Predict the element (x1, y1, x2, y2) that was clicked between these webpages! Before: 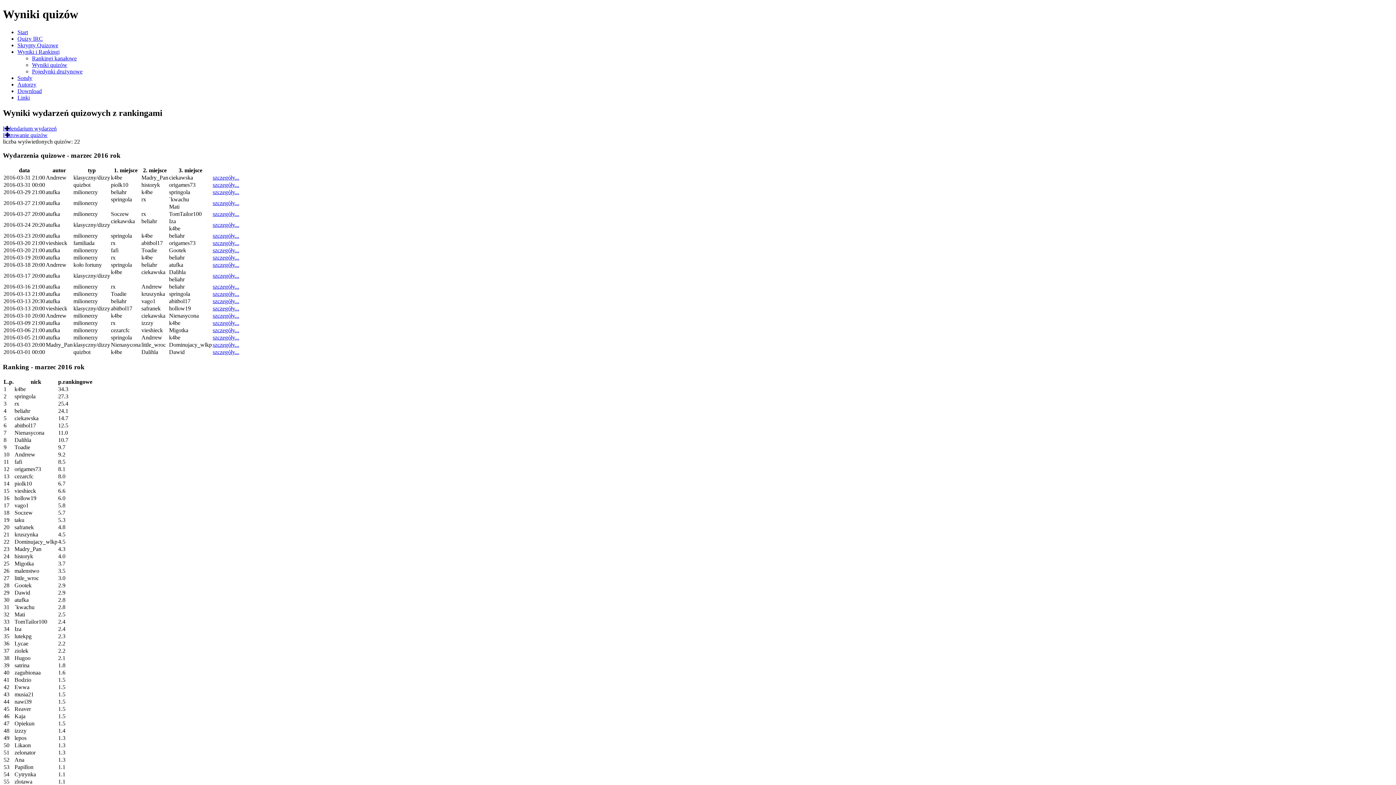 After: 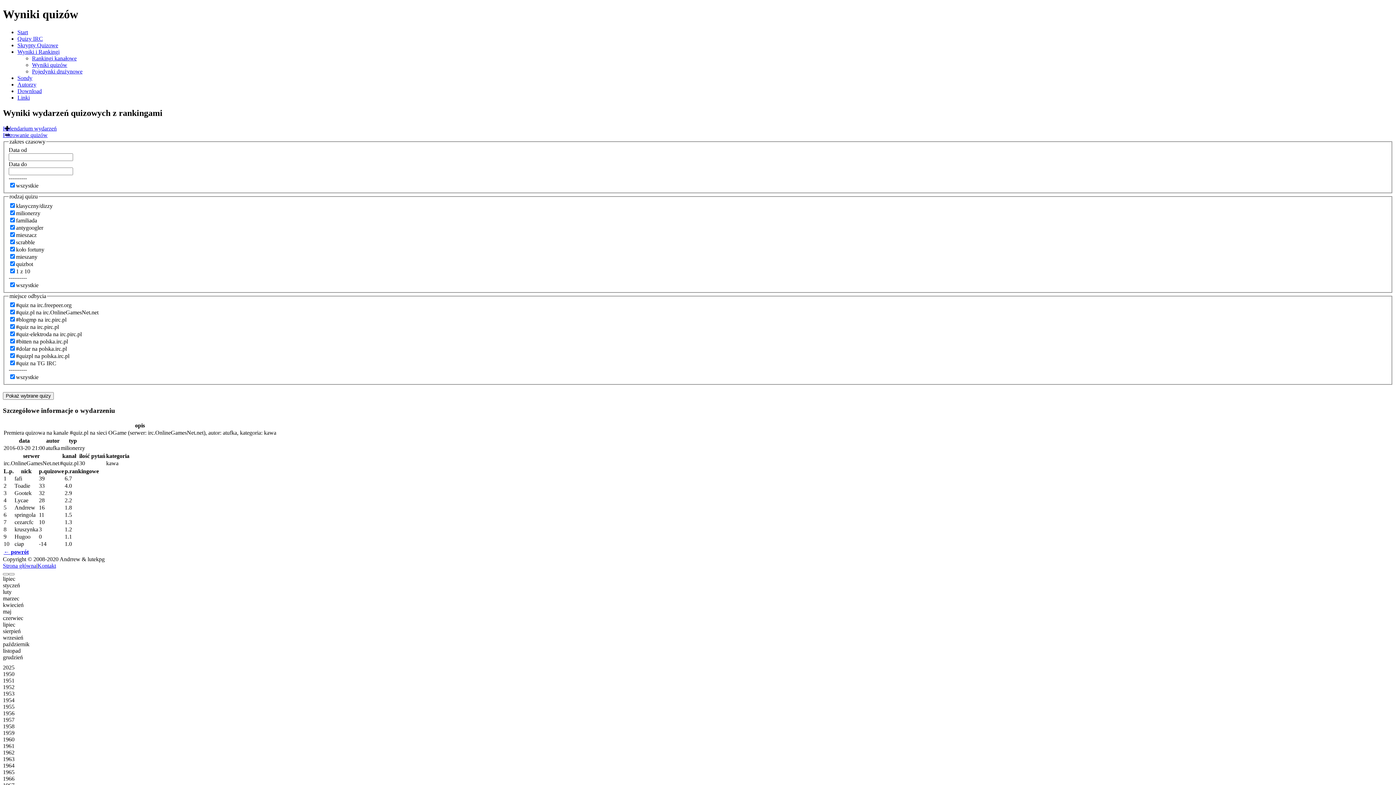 Action: bbox: (212, 247, 239, 253) label: szczegóły...